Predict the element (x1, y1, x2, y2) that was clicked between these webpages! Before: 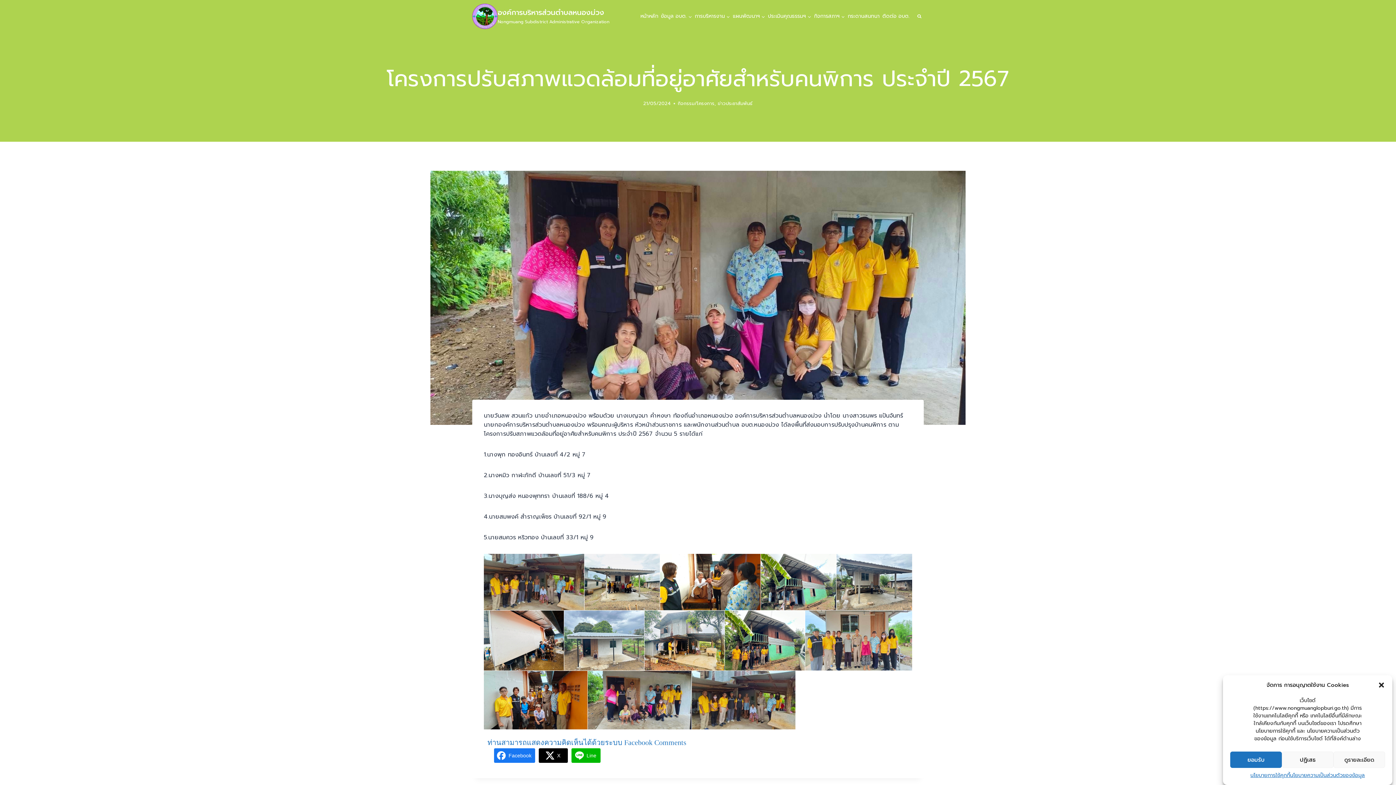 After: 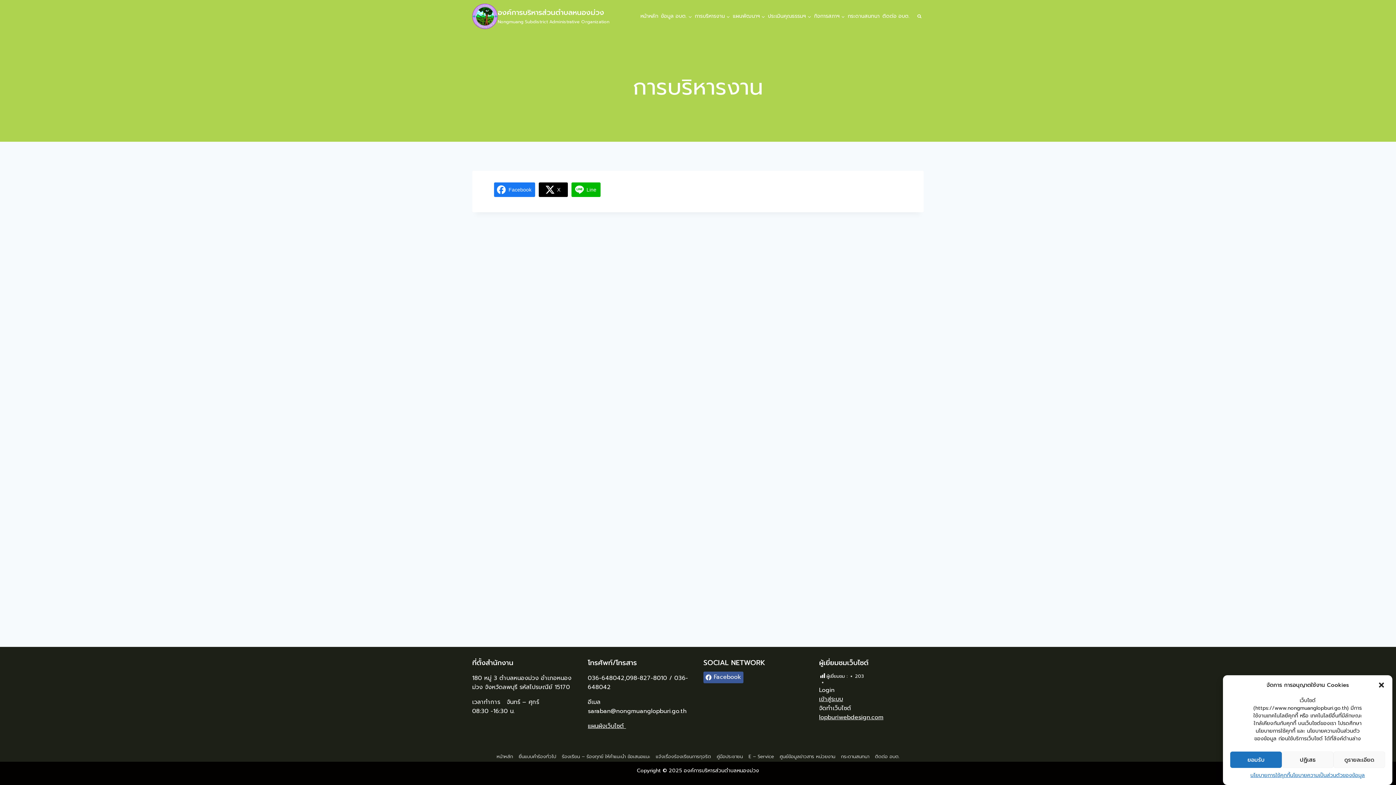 Action: bbox: (693, 9, 731, 23) label: การบริหารงาน